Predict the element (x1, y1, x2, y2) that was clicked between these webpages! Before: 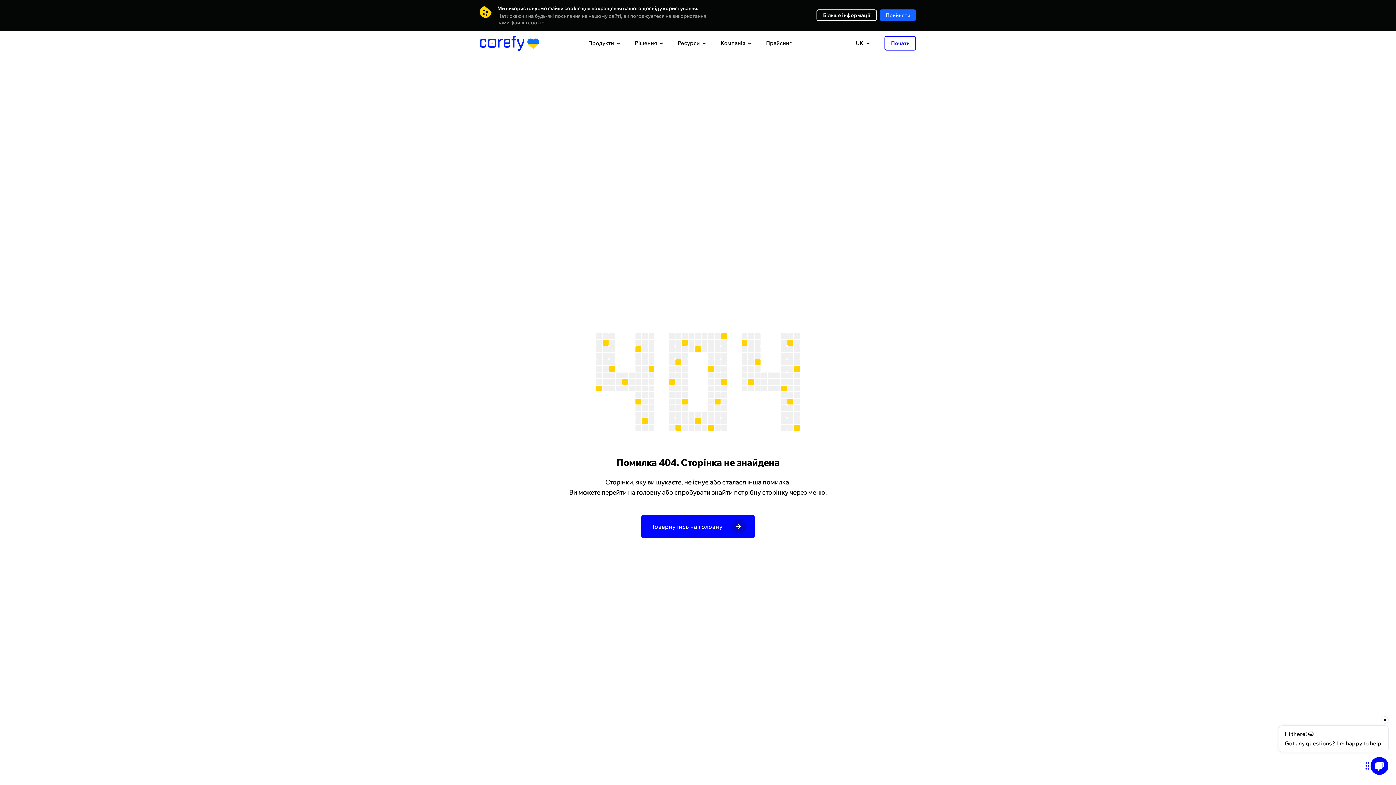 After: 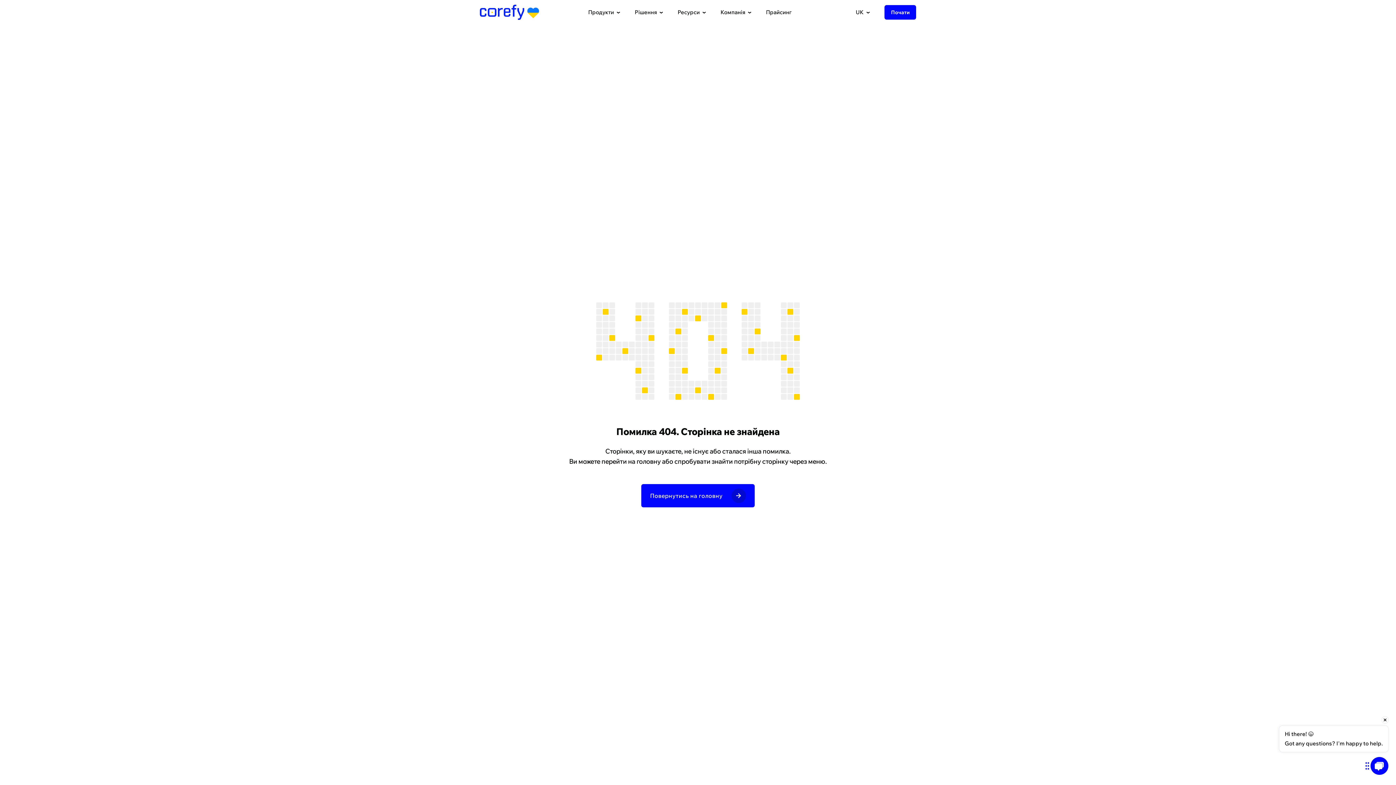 Action: bbox: (880, 9, 916, 20) label: Прийняти